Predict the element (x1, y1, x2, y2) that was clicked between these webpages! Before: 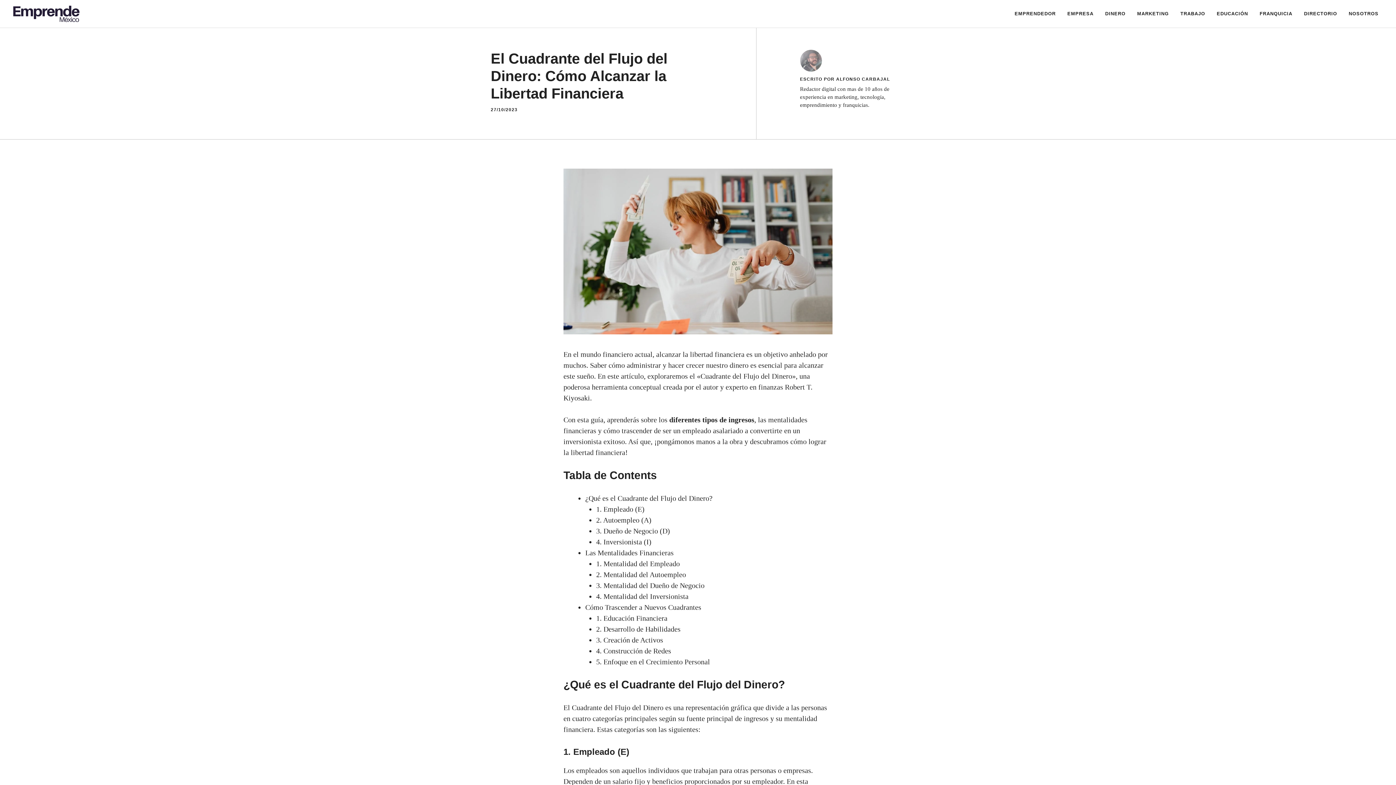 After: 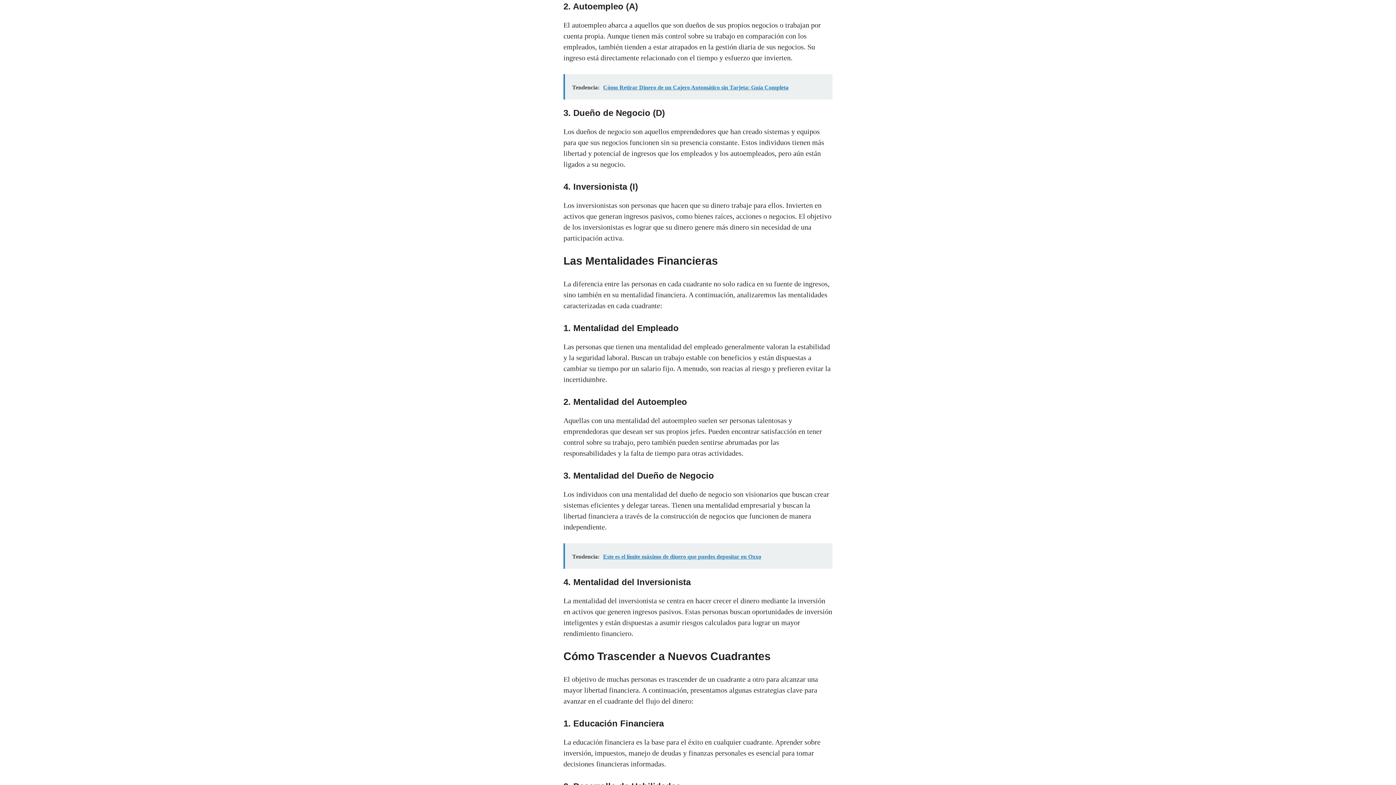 Action: label: 2. Autoempleo (A) bbox: (596, 516, 651, 524)